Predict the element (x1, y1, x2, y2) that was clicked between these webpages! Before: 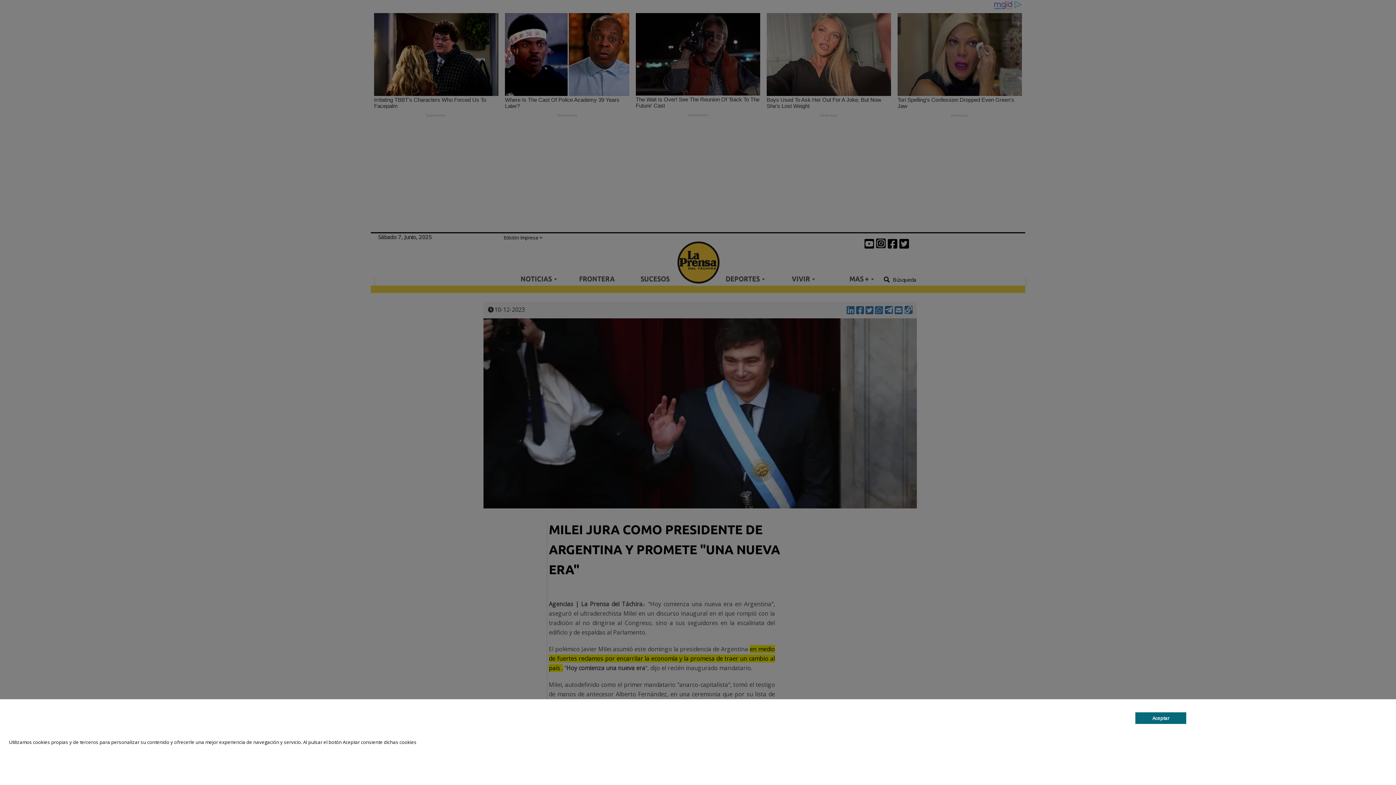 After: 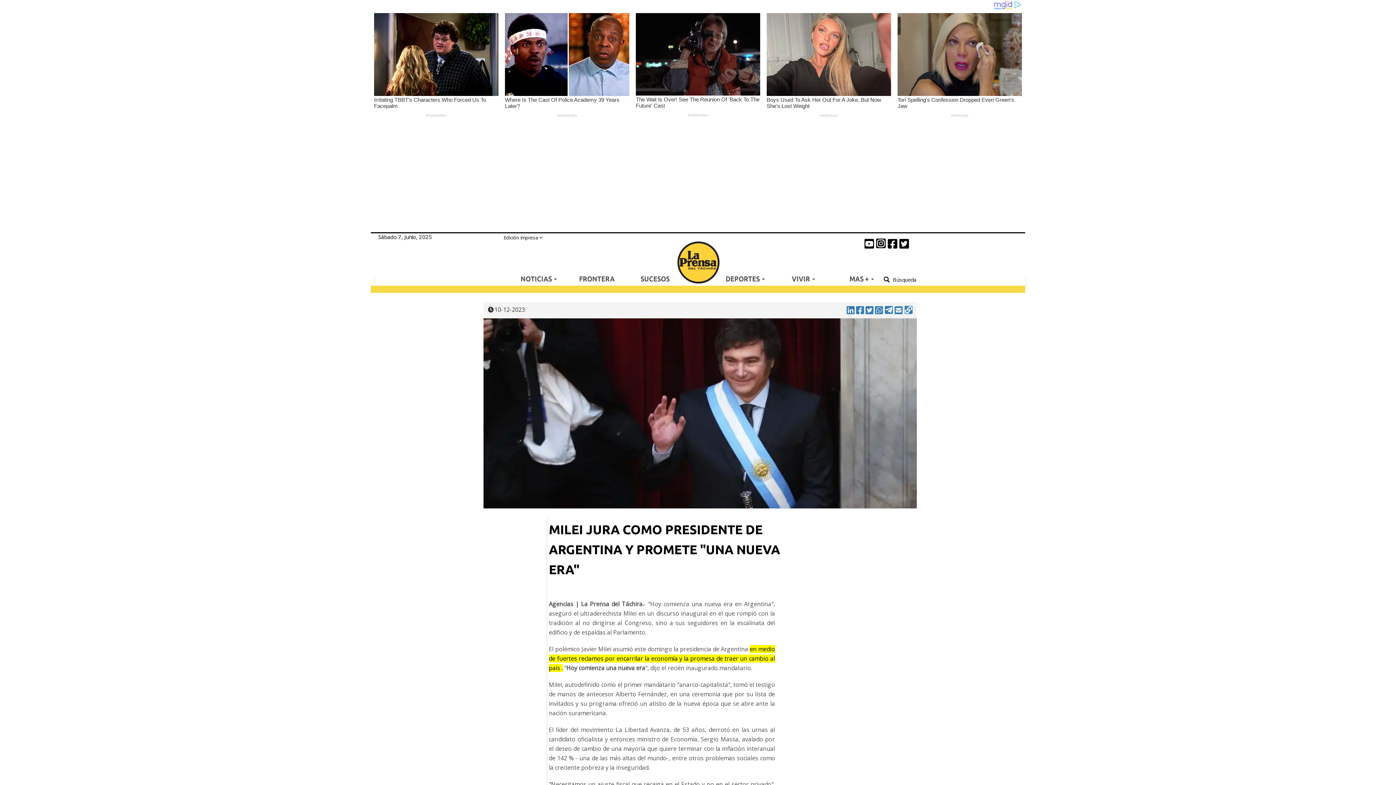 Action: bbox: (1135, 712, 1186, 724) label: Aceptar